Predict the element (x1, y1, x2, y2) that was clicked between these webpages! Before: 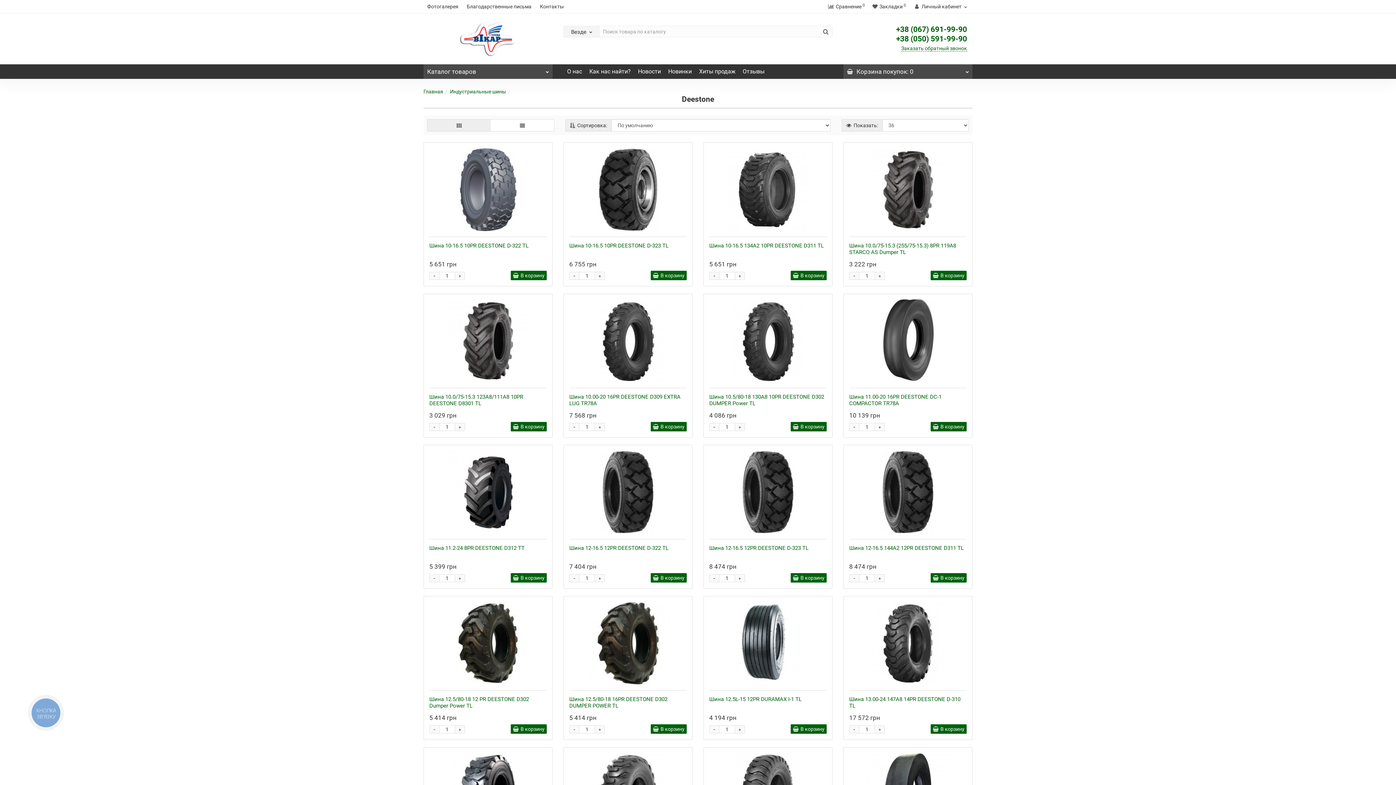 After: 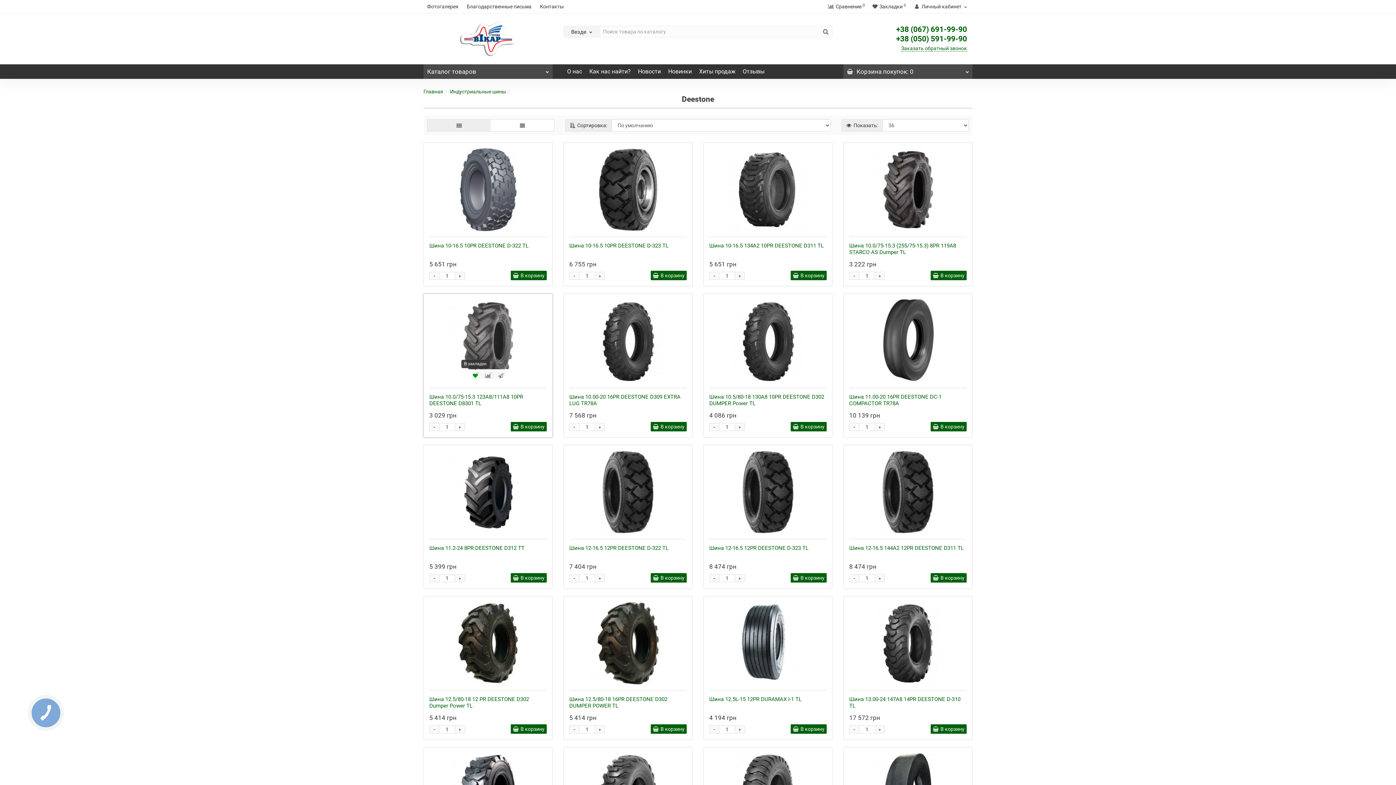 Action: bbox: (470, 371, 480, 380)